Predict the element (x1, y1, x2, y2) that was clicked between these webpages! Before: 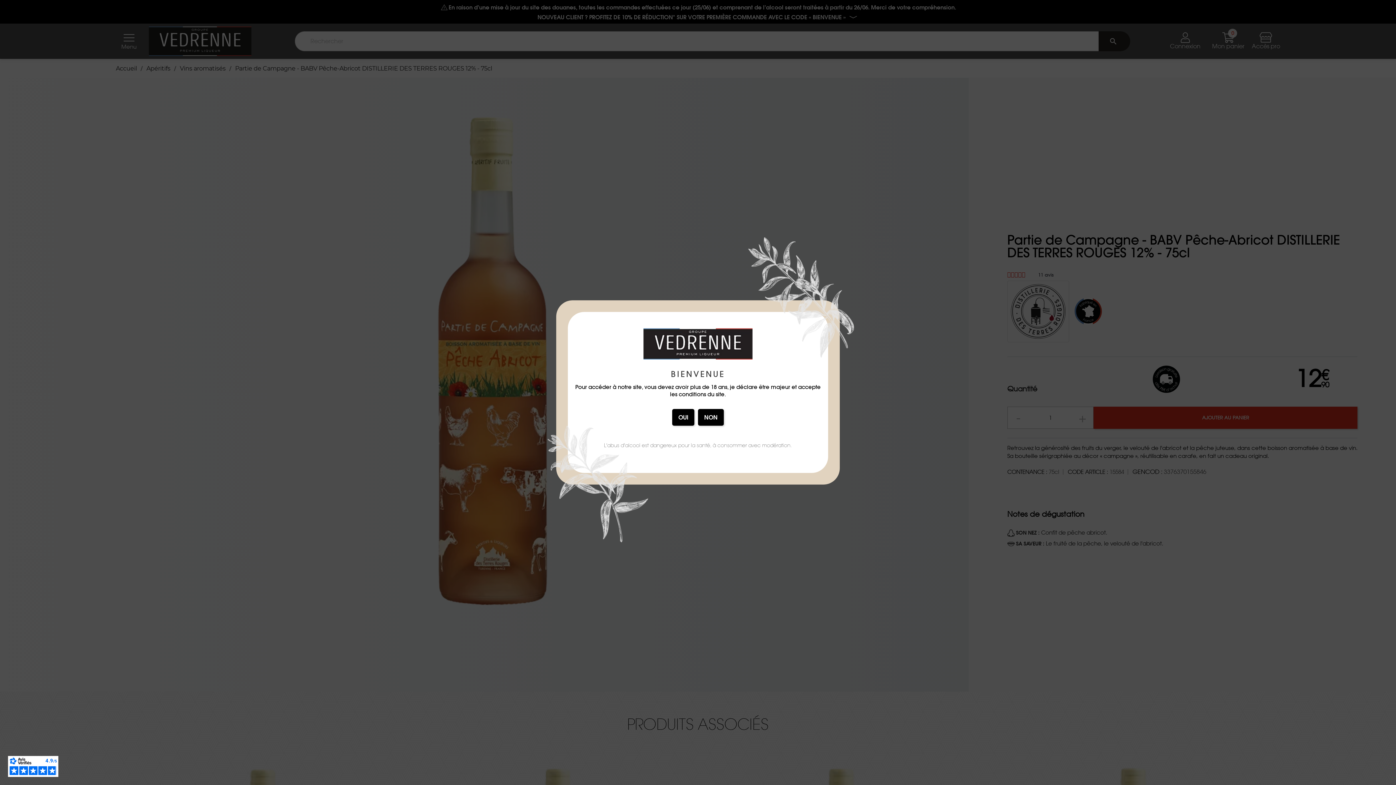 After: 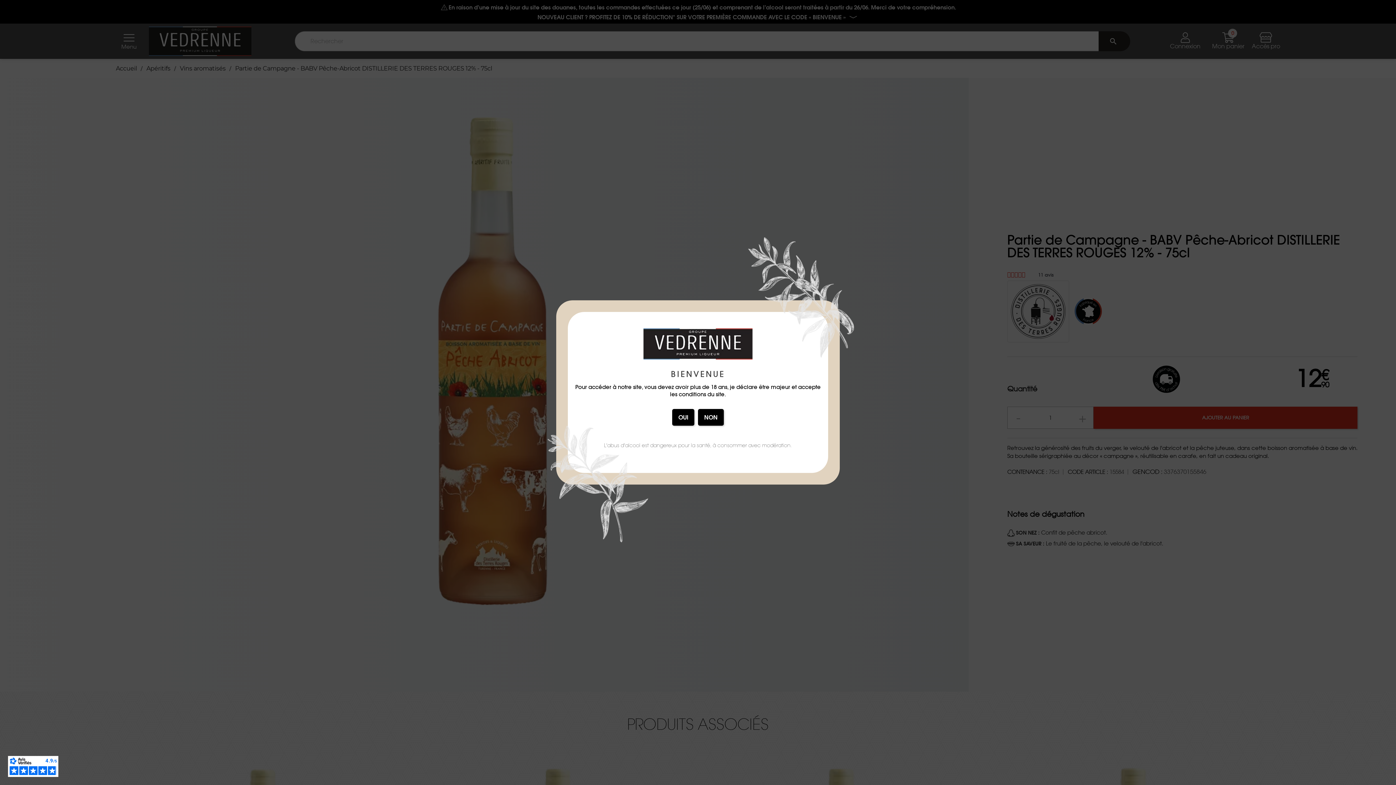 Action: bbox: (7, 756, 58, 777)